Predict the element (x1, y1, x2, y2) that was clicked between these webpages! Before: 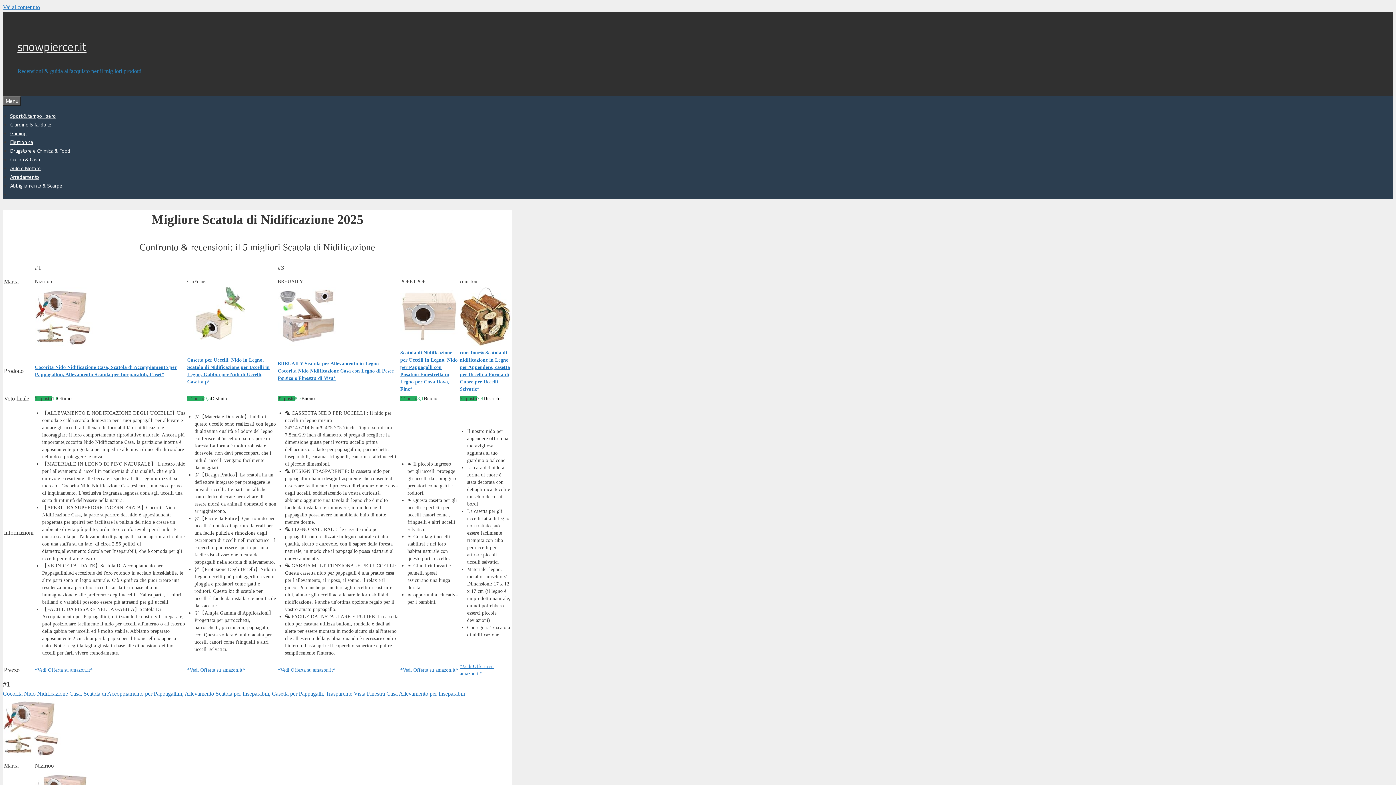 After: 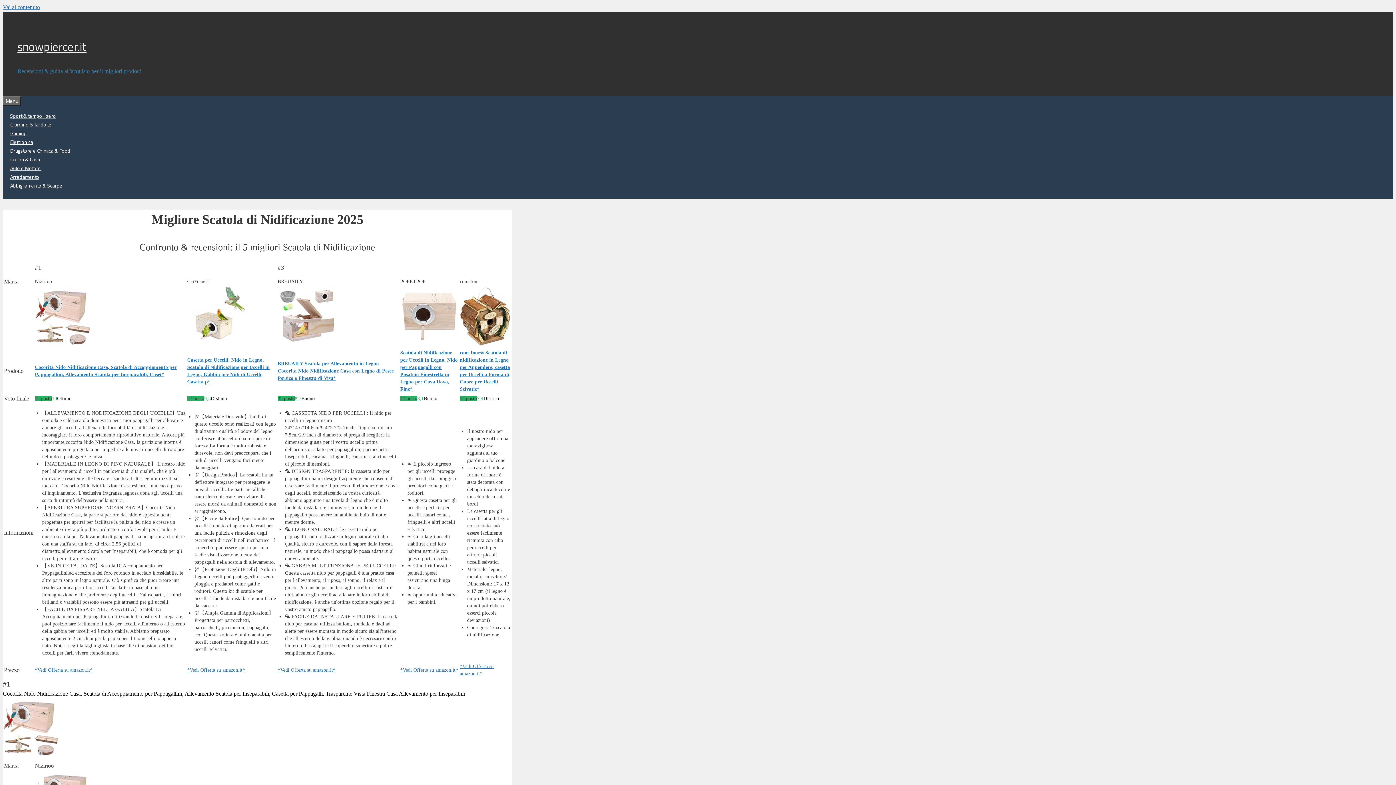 Action: bbox: (2, 691, 465, 697) label: Cocorita Nido Nidificazione Casa, Scatola di Accoppiamento per Pappagallini, Allevamento Scatola per Inseparabili, Casetta per Pappagalli, Trasparente Vista Finestra Casa Allevamento per Inseparabili